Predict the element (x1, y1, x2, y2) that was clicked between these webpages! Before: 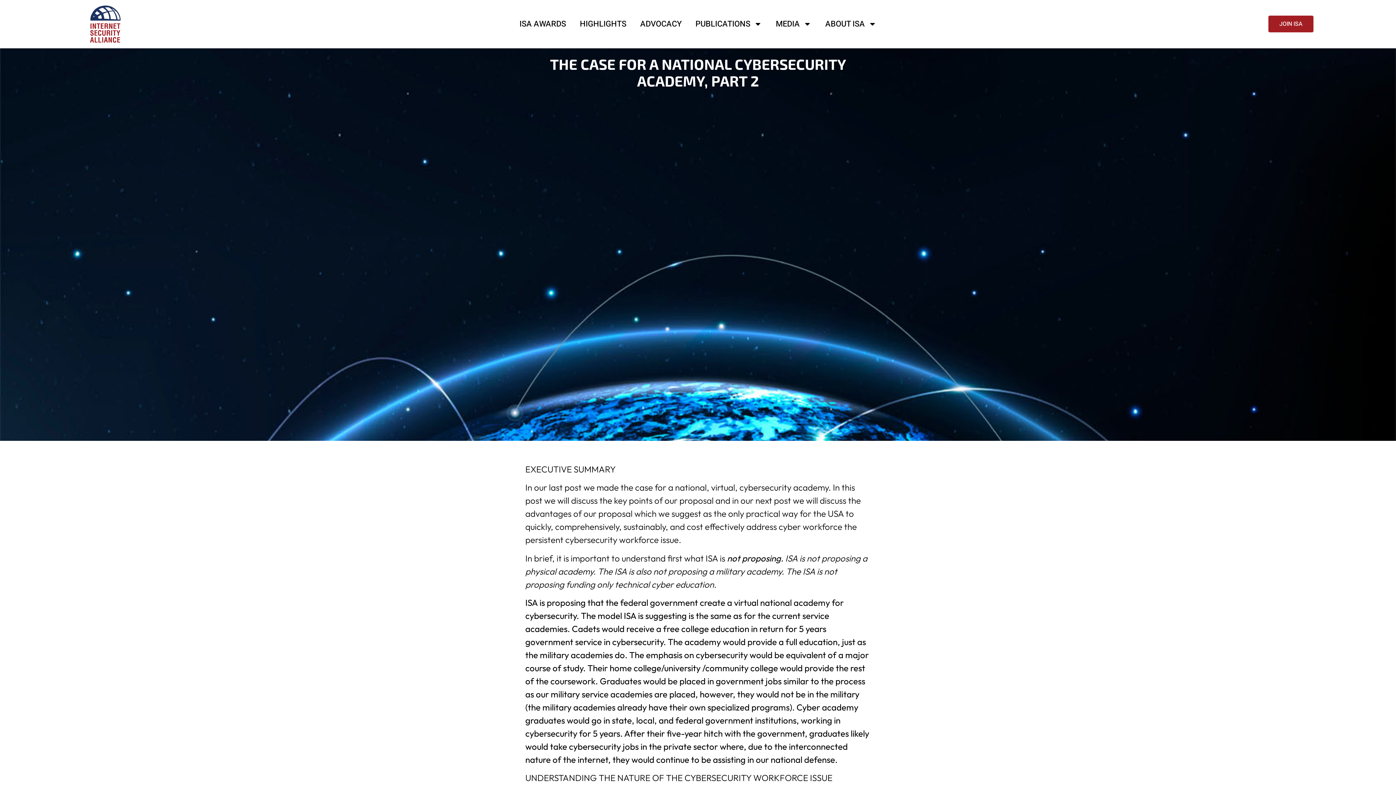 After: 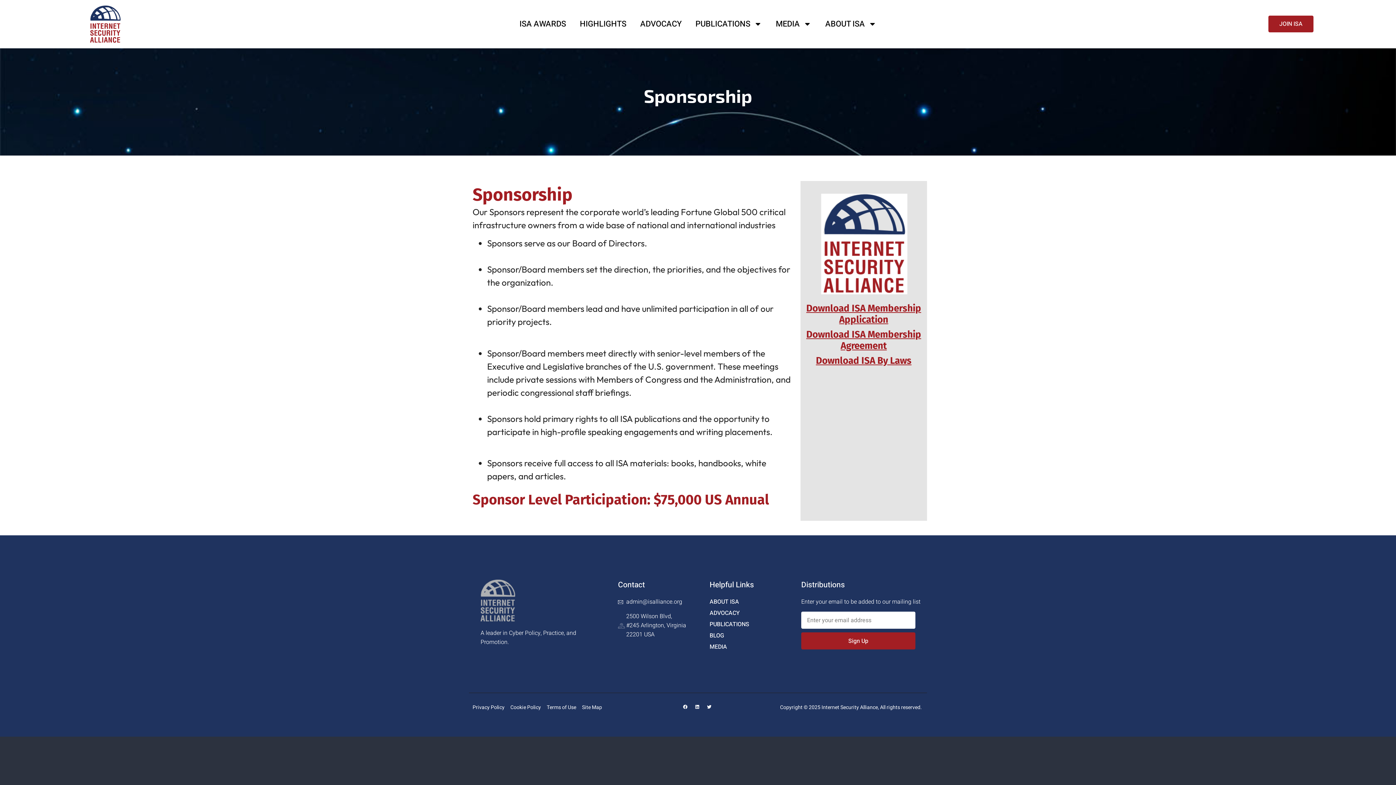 Action: label: JOIN ISA bbox: (1268, 15, 1313, 32)